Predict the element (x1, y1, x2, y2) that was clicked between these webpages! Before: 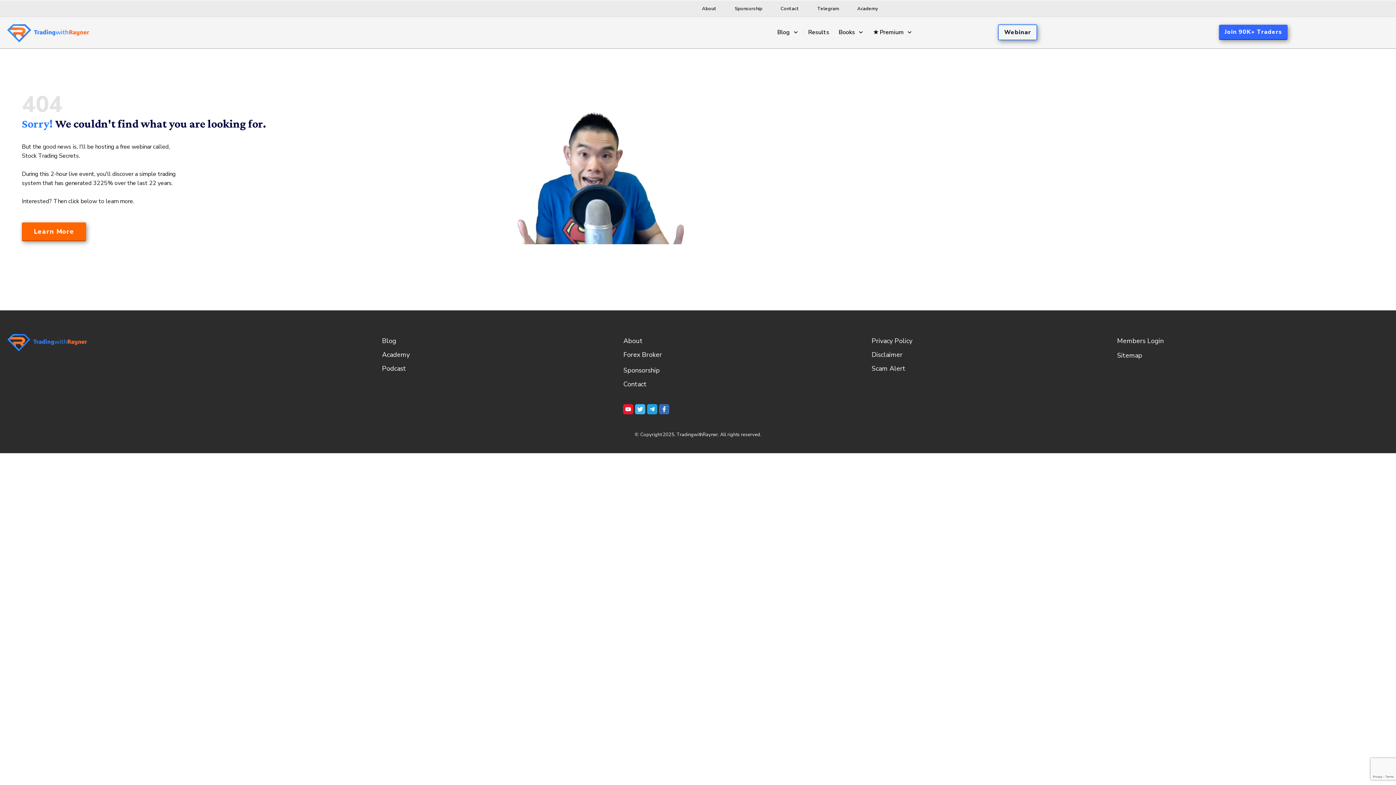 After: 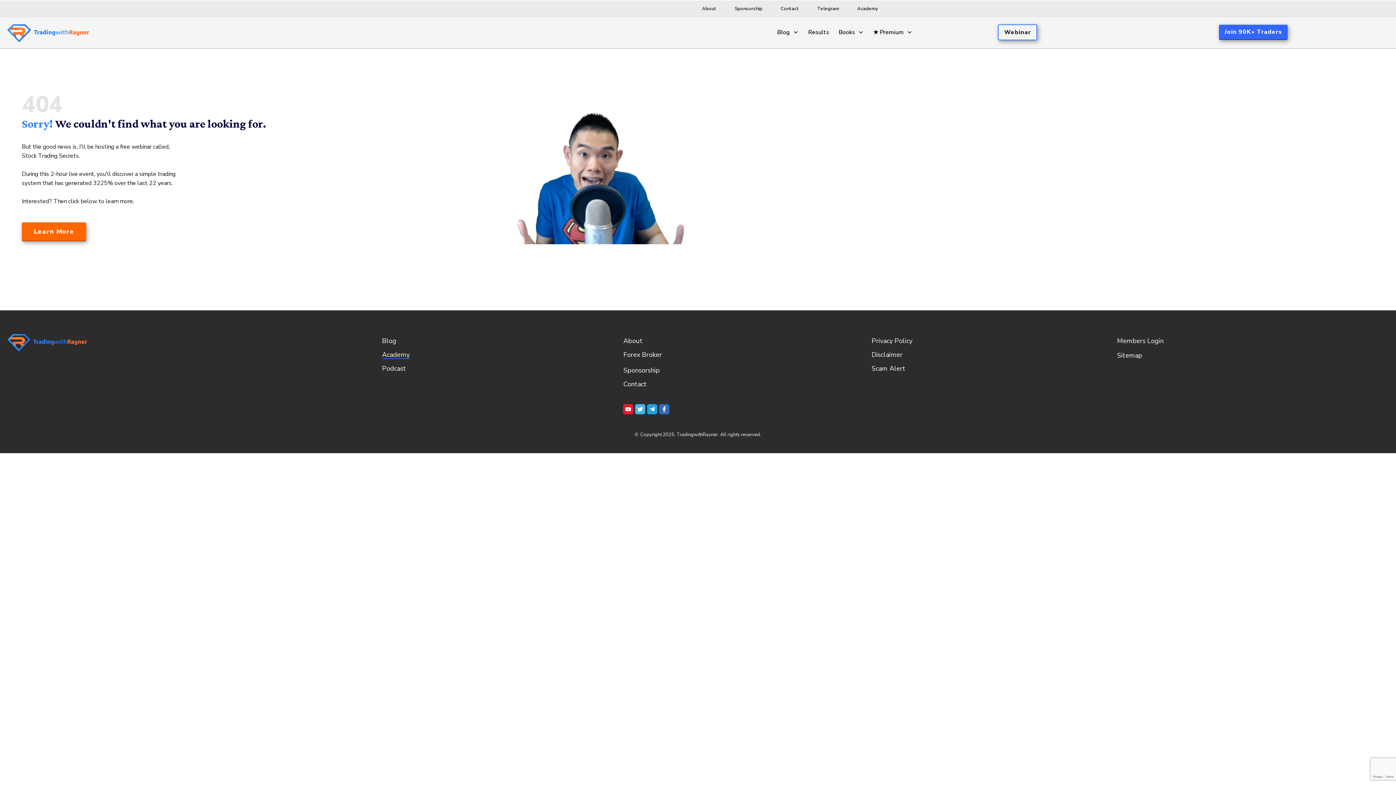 Action: label: Academy bbox: (382, 350, 409, 359)